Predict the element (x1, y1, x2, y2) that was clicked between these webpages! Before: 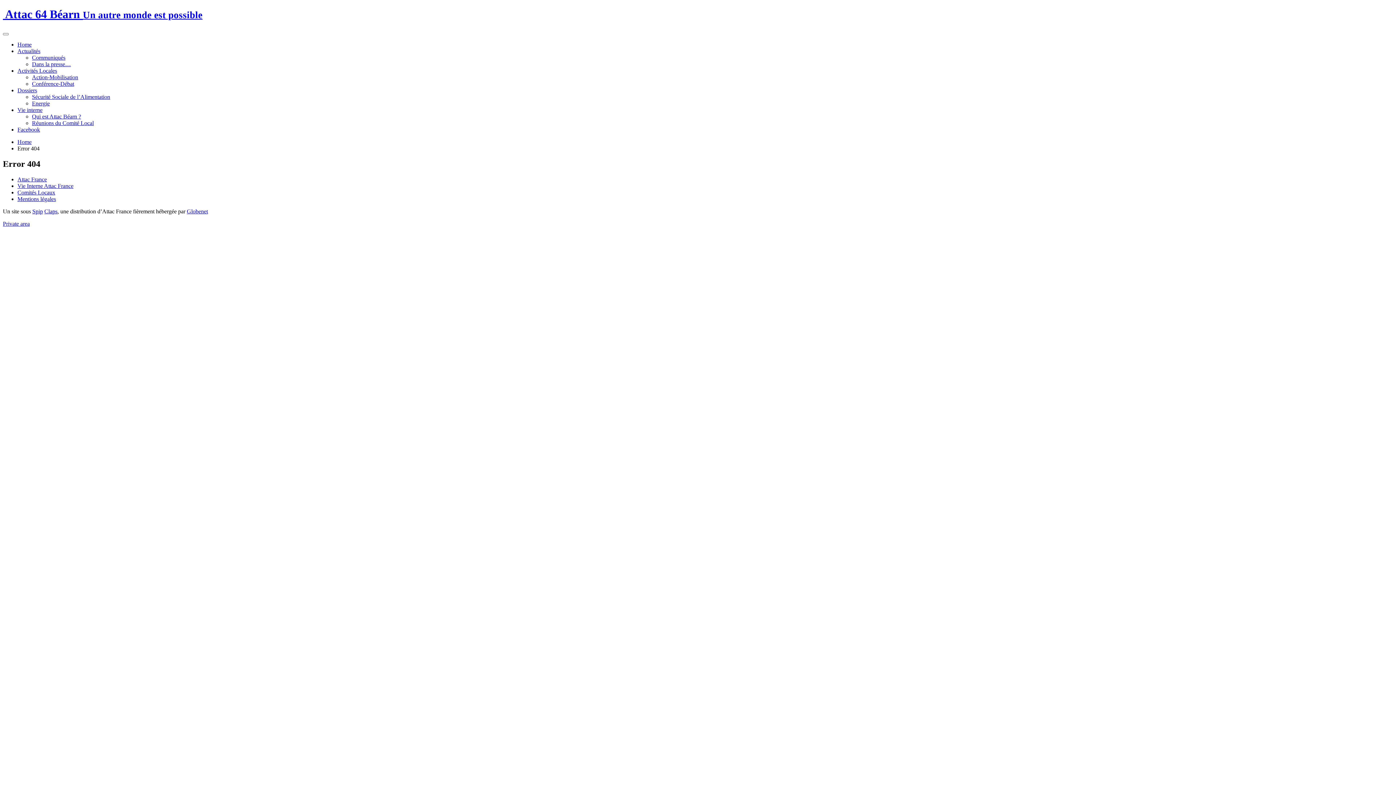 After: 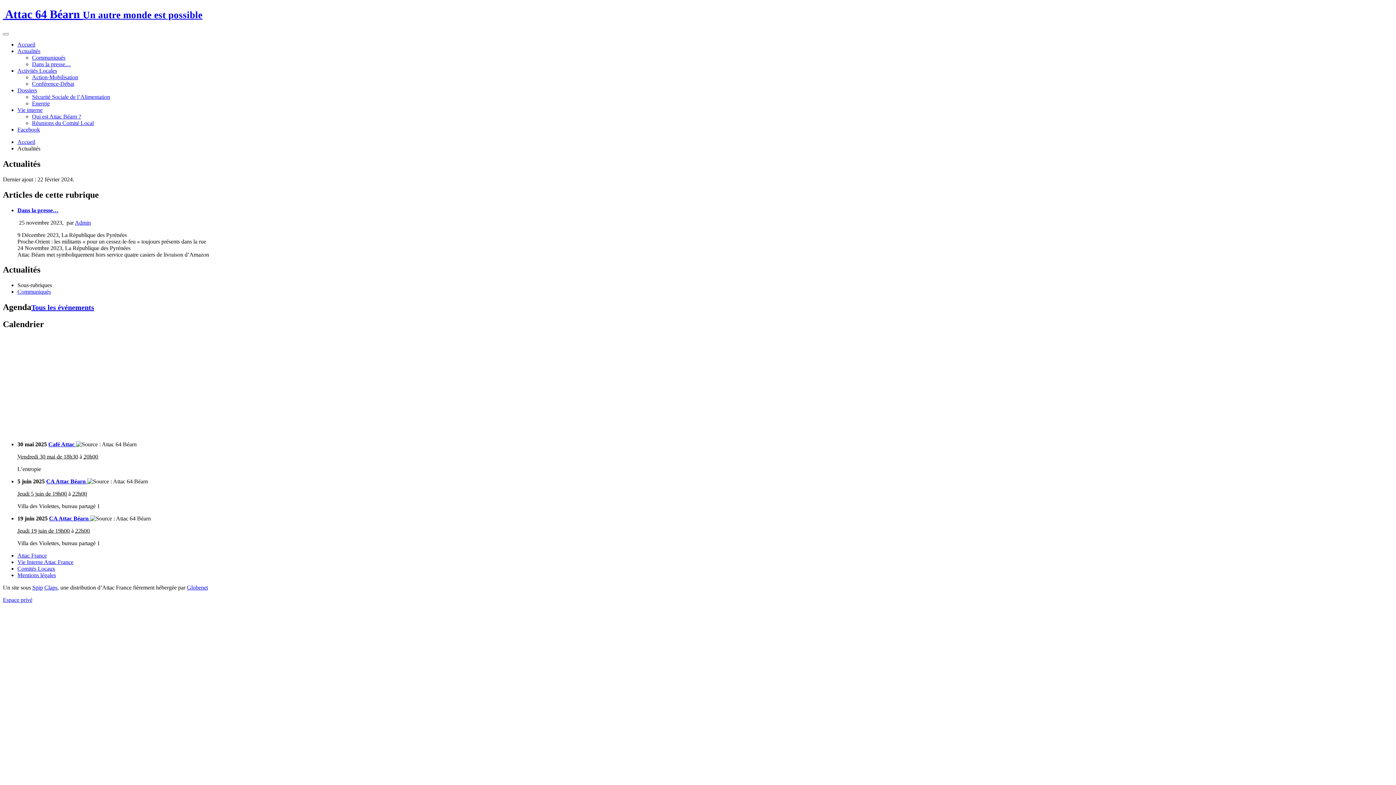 Action: label: Actualités bbox: (17, 47, 40, 54)